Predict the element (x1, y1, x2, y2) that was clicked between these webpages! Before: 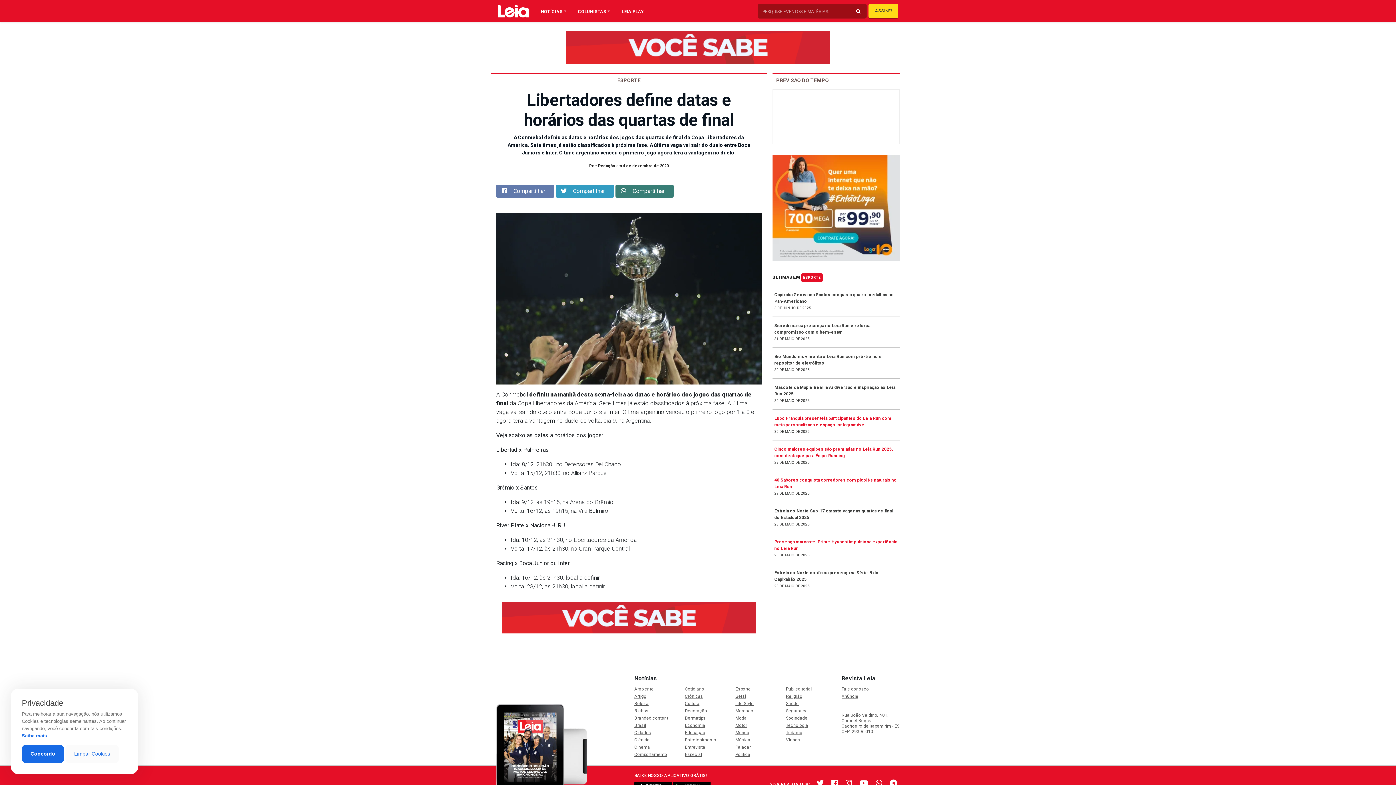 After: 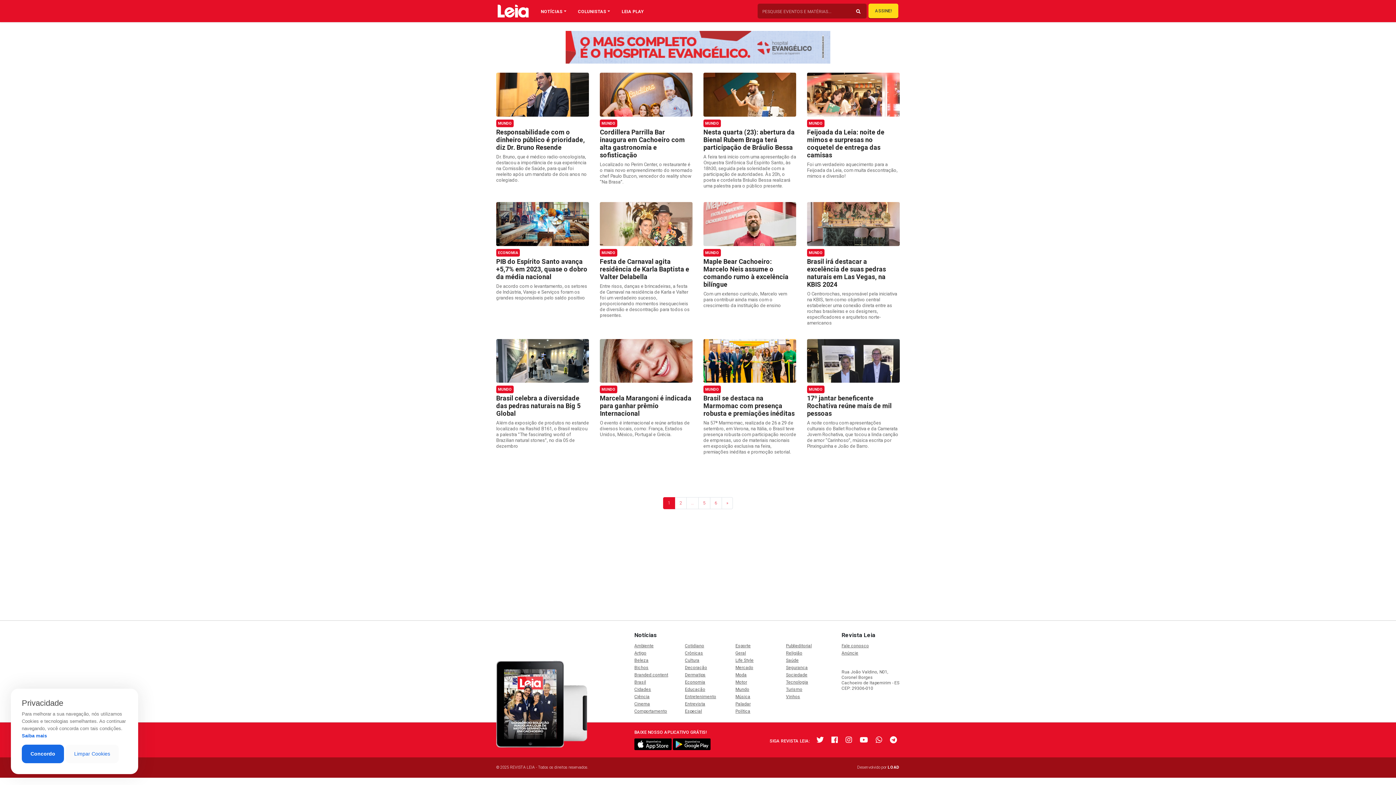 Action: bbox: (735, 729, 780, 736) label: Mundo